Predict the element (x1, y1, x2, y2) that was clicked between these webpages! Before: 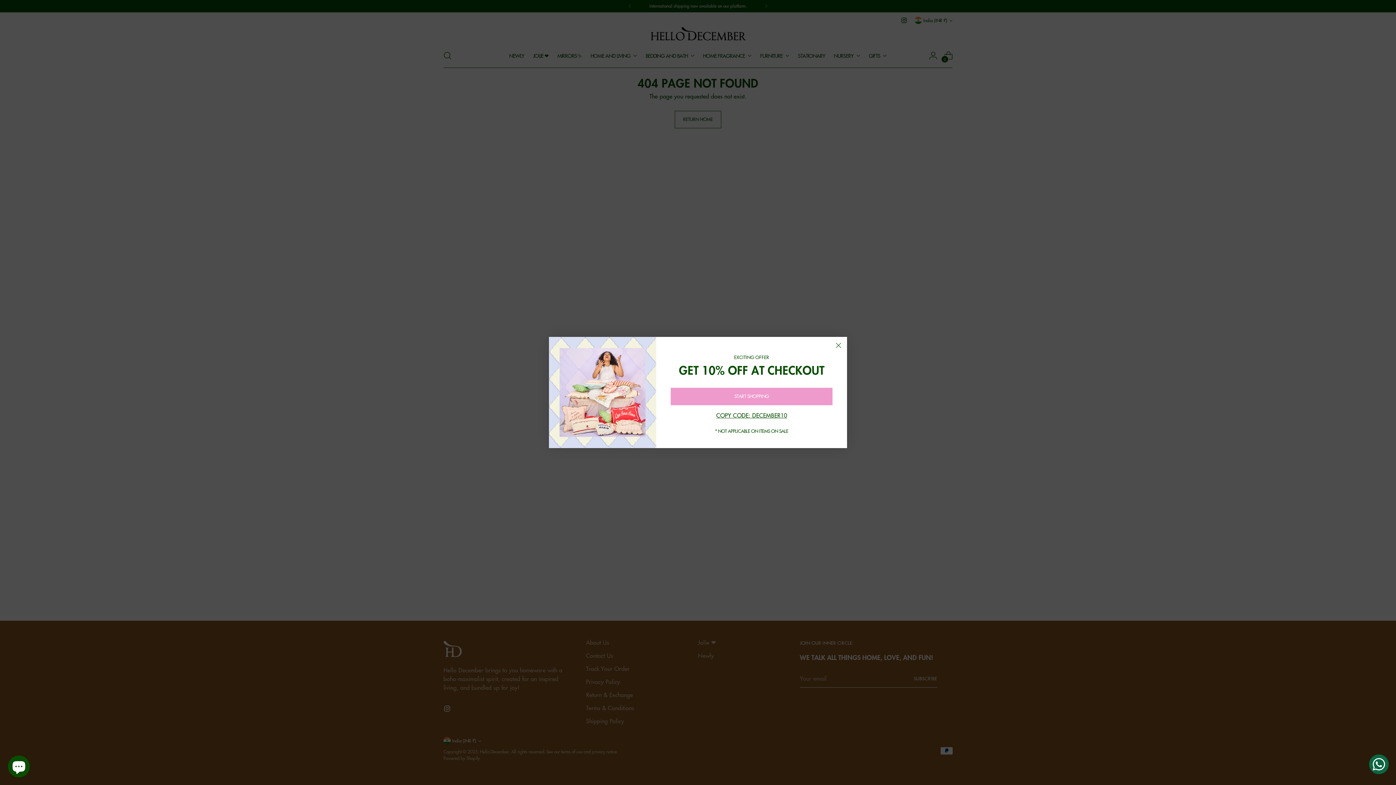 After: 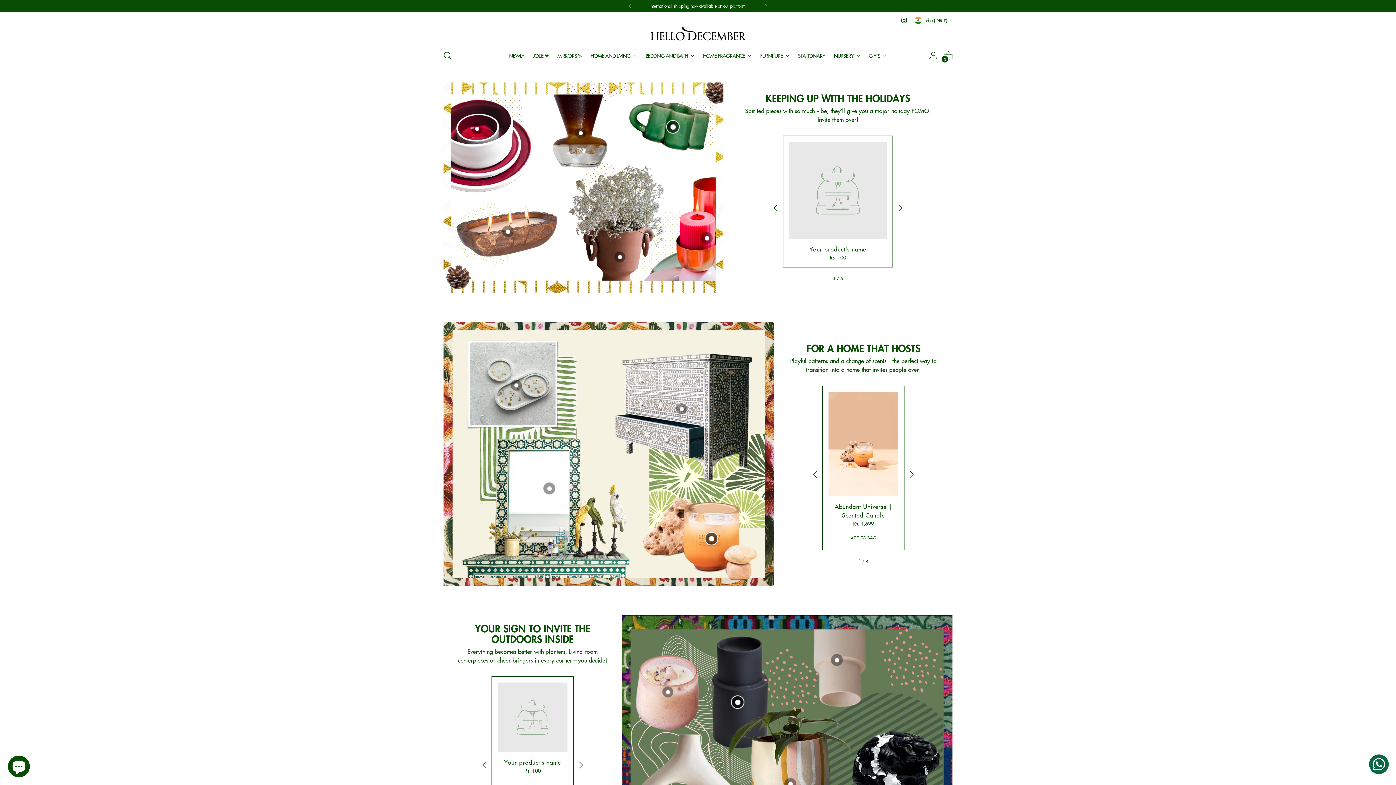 Action: bbox: (670, 388, 832, 405) label: START SHOPPING